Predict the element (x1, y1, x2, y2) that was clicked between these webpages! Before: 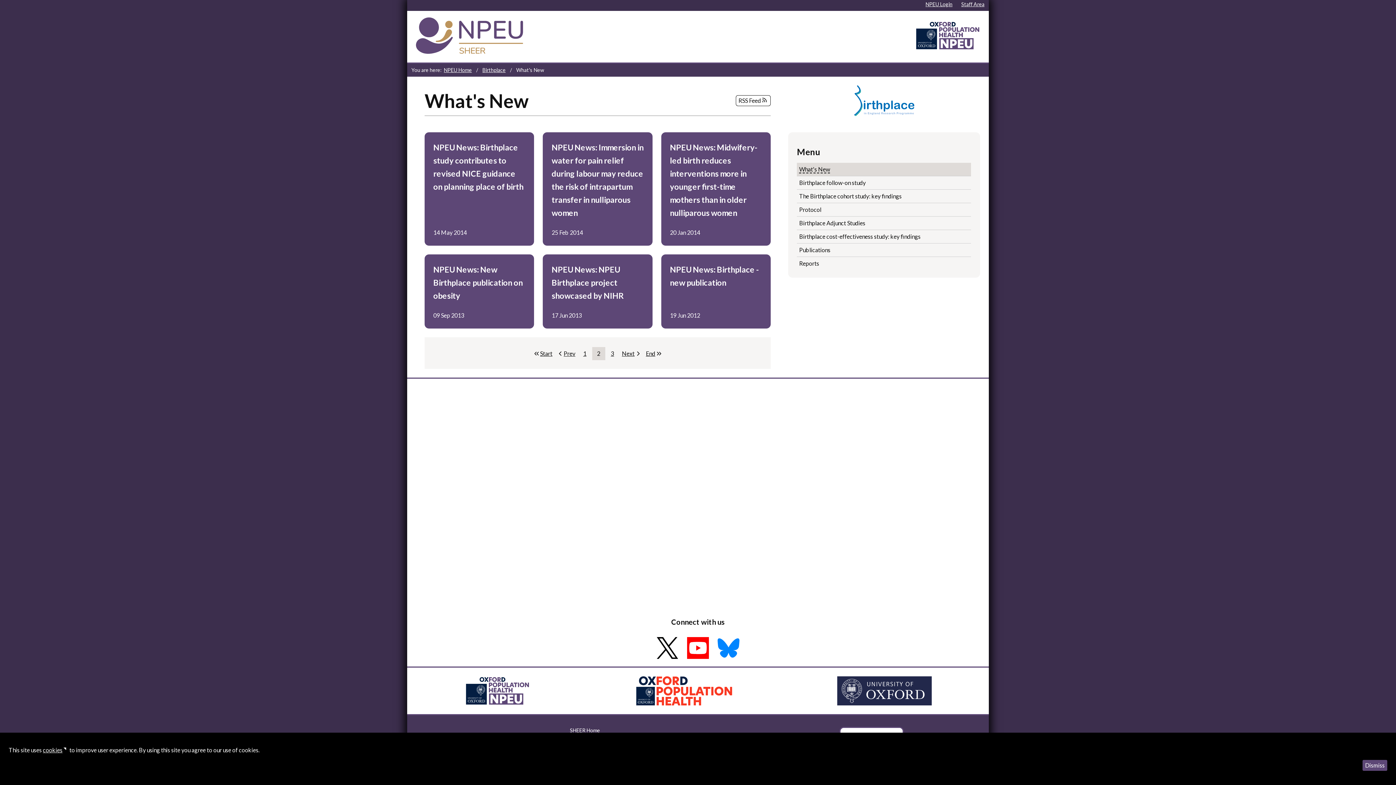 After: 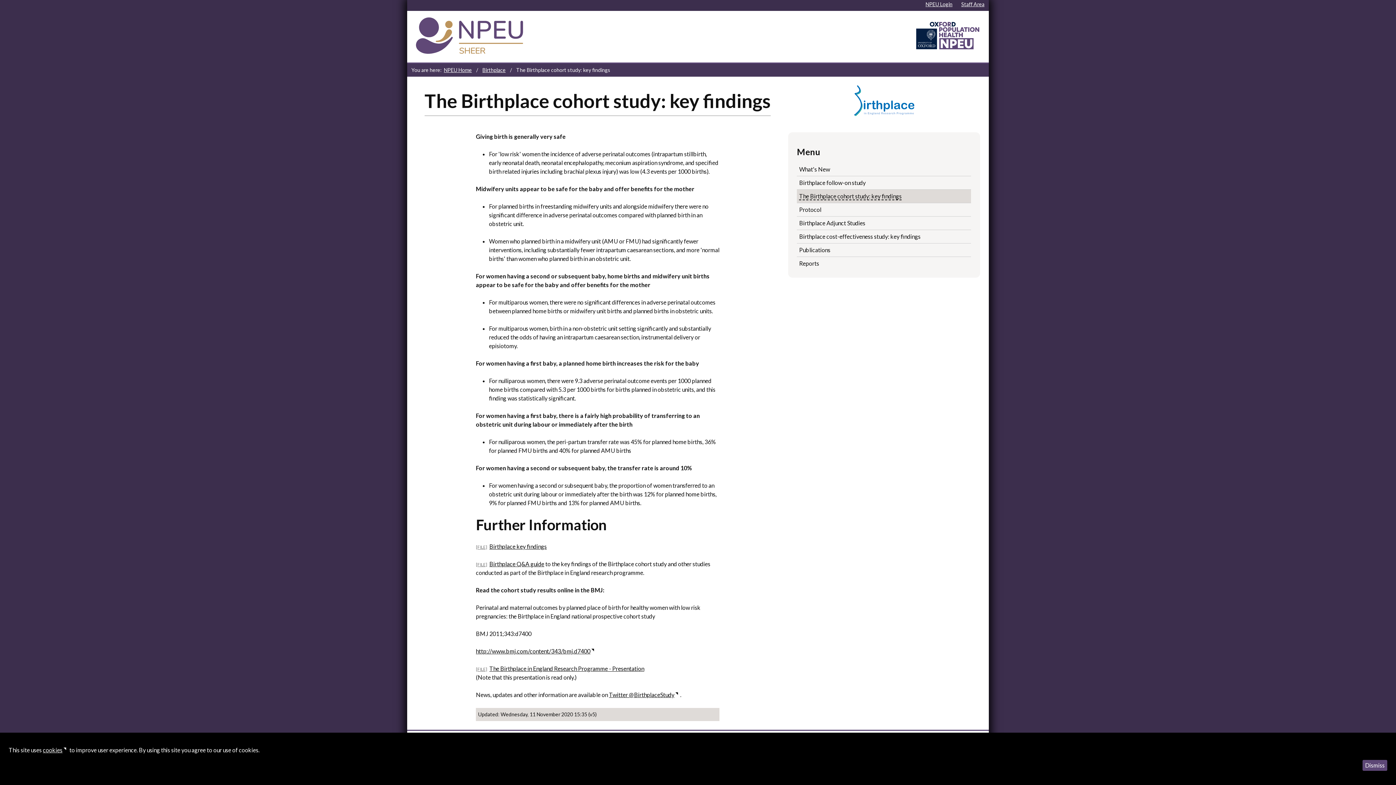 Action: label: The Birthplace cohort study: key findings bbox: (797, 189, 971, 202)